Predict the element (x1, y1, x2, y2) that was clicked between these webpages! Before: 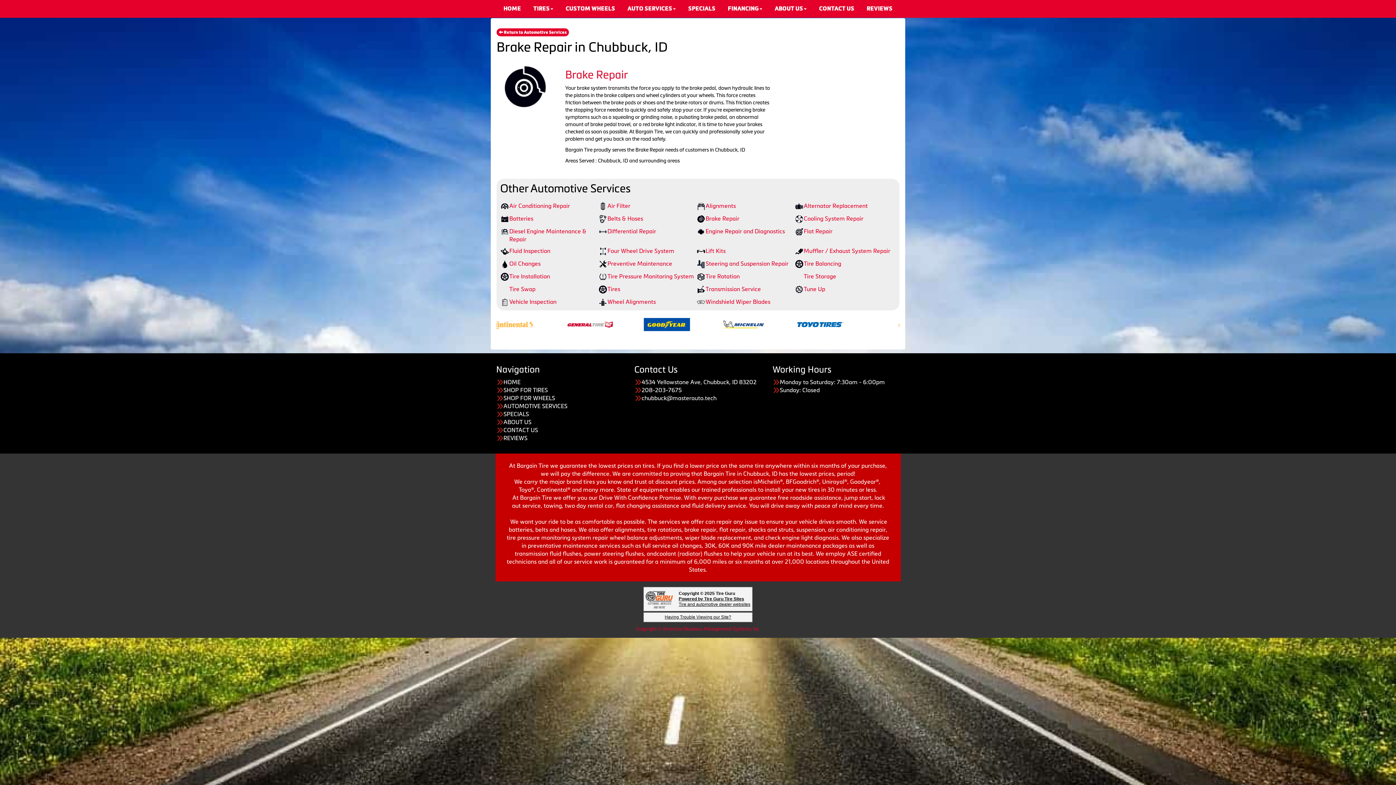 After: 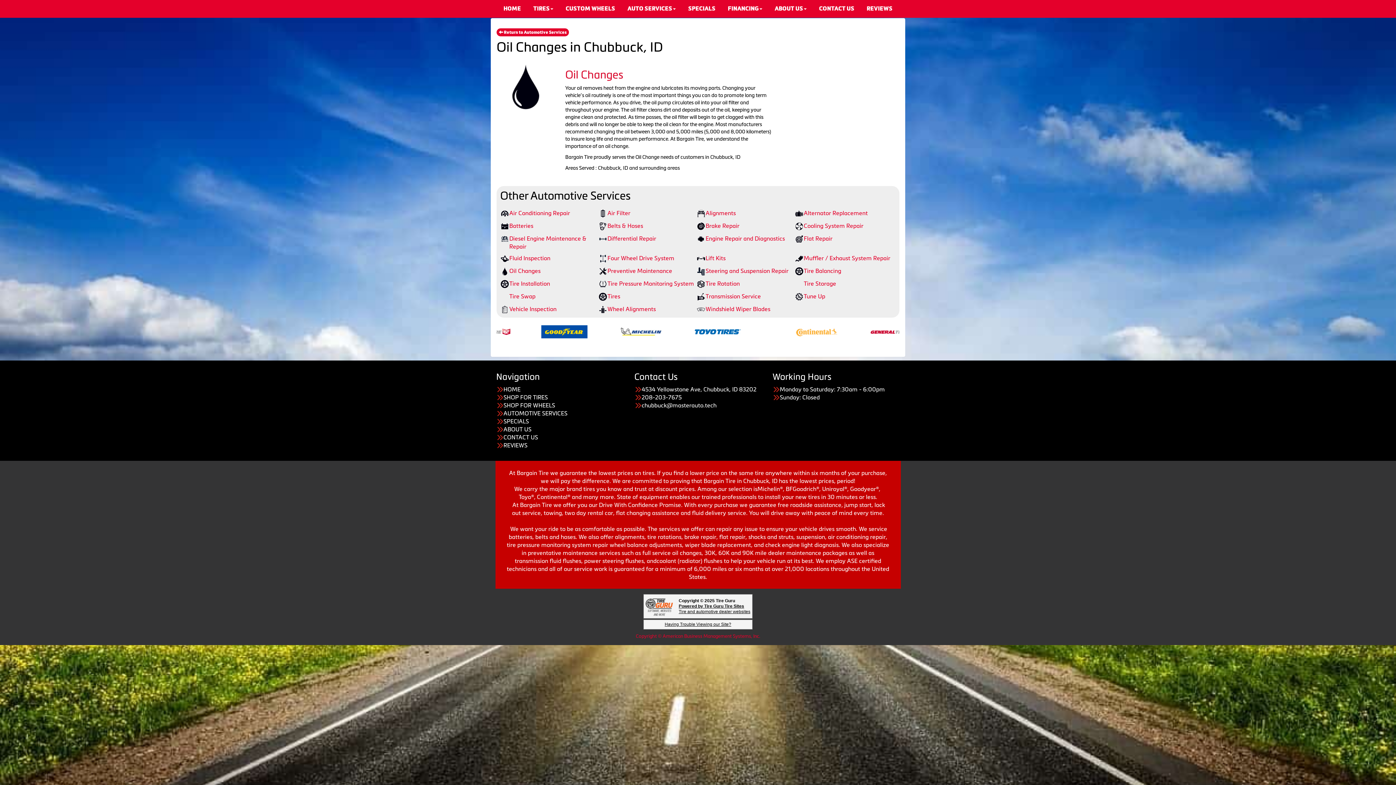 Action: bbox: (509, 259, 598, 268) label: Oil Changes